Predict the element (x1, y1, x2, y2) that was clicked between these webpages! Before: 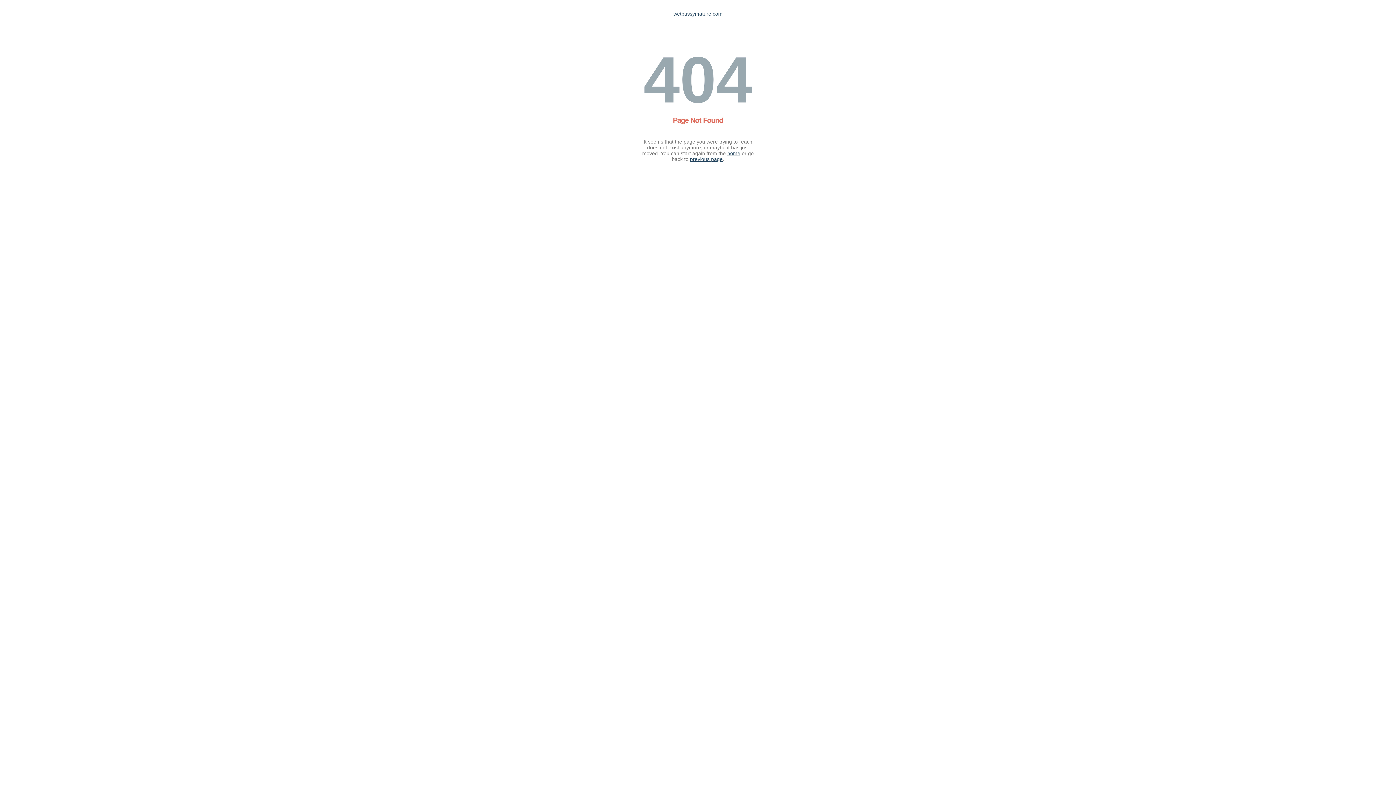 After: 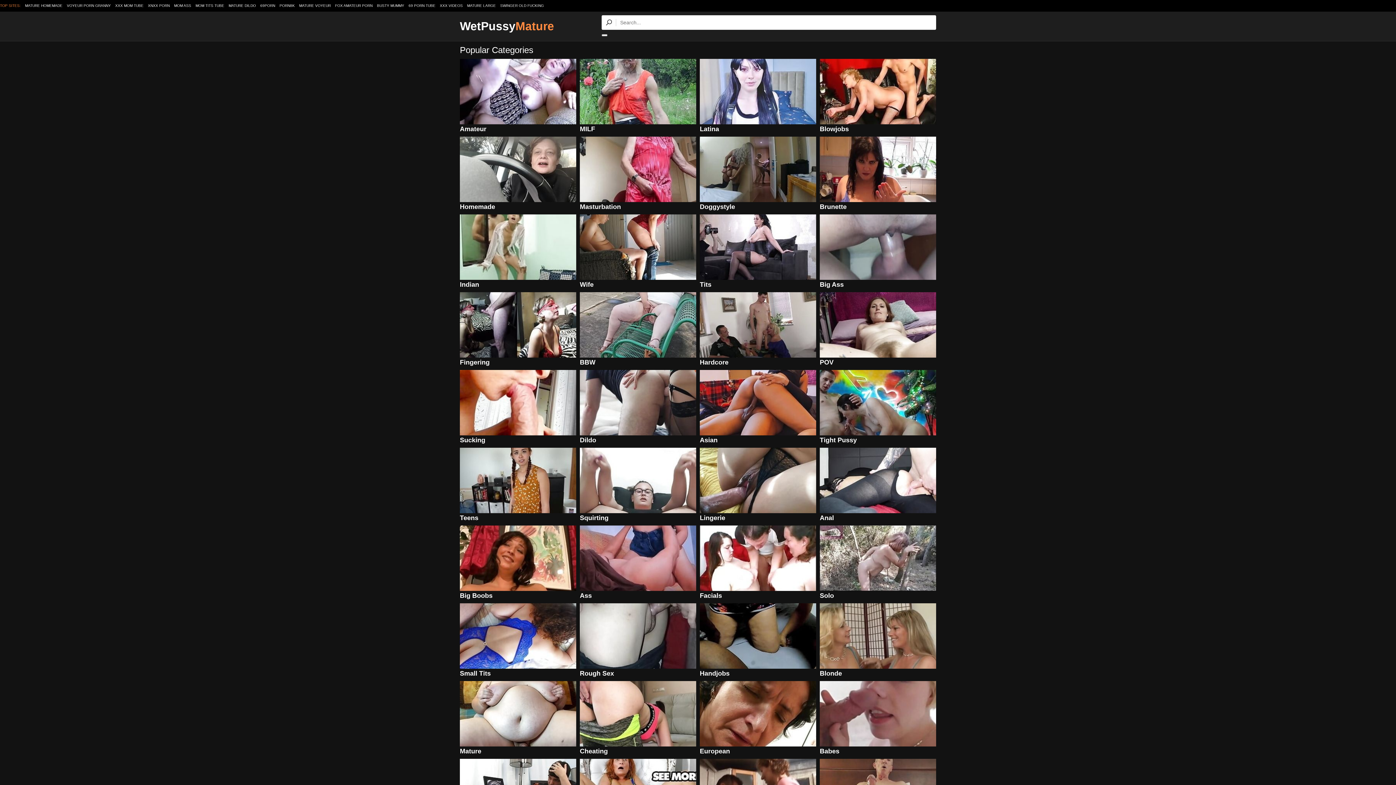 Action: label: wetpussymature.com bbox: (673, 10, 722, 16)